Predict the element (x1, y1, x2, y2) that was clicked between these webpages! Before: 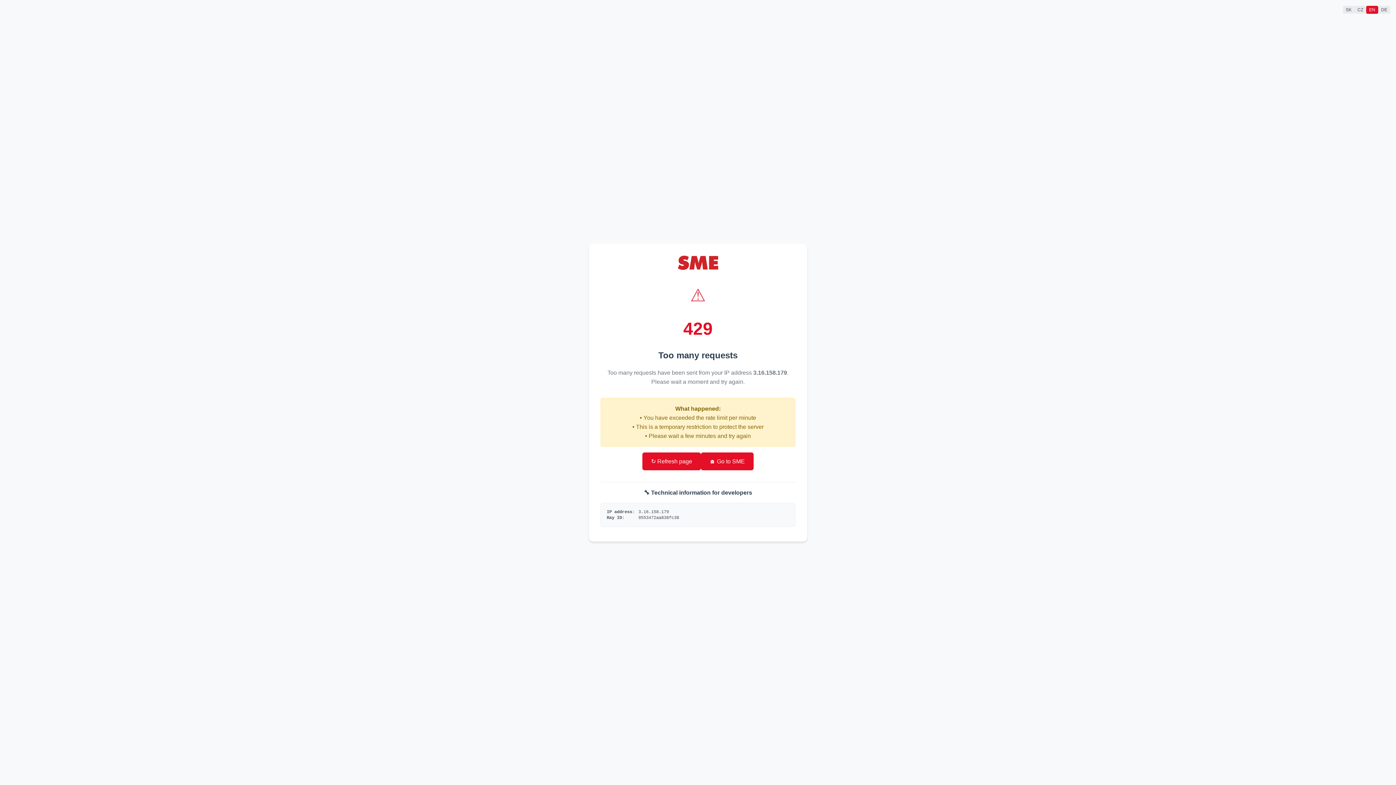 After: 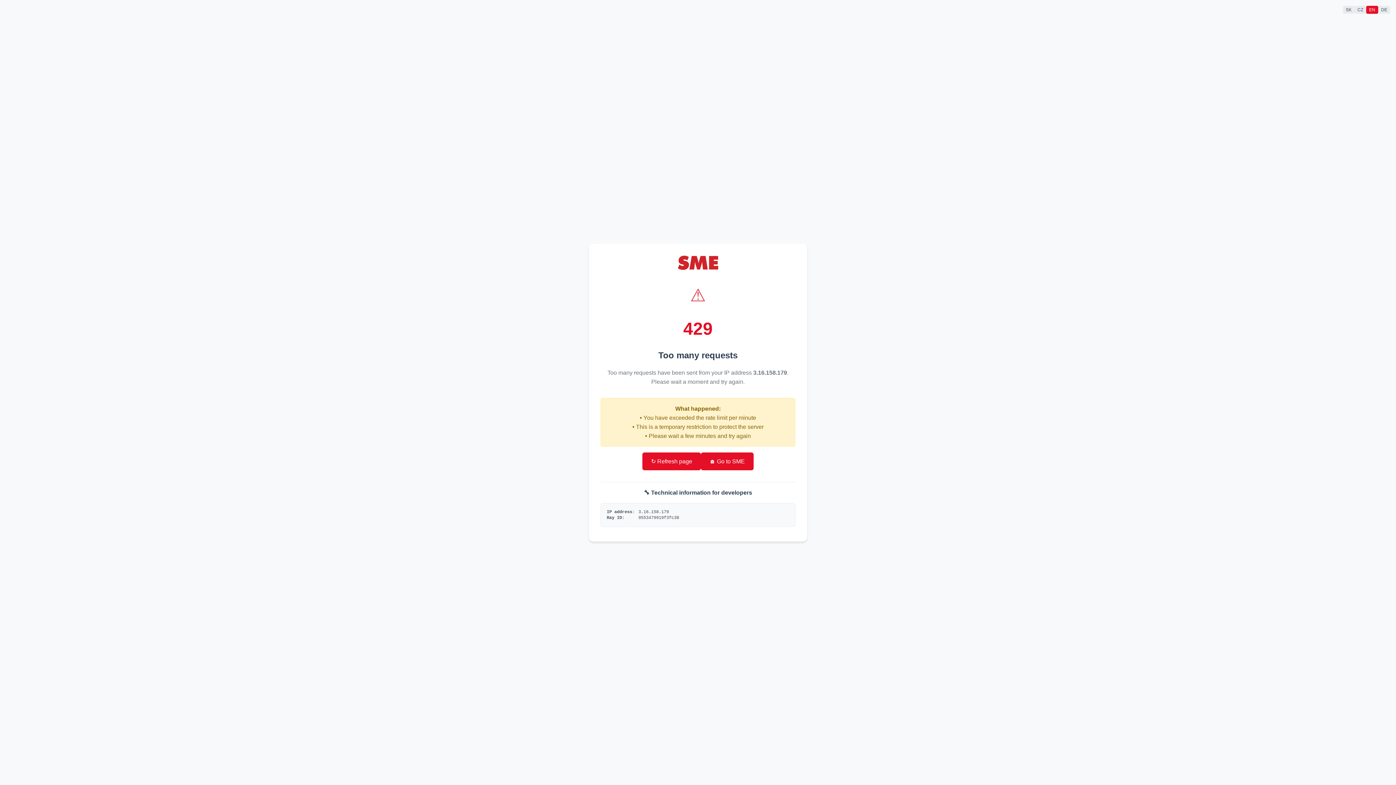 Action: bbox: (642, 452, 701, 470) label: ↻ Refresh page